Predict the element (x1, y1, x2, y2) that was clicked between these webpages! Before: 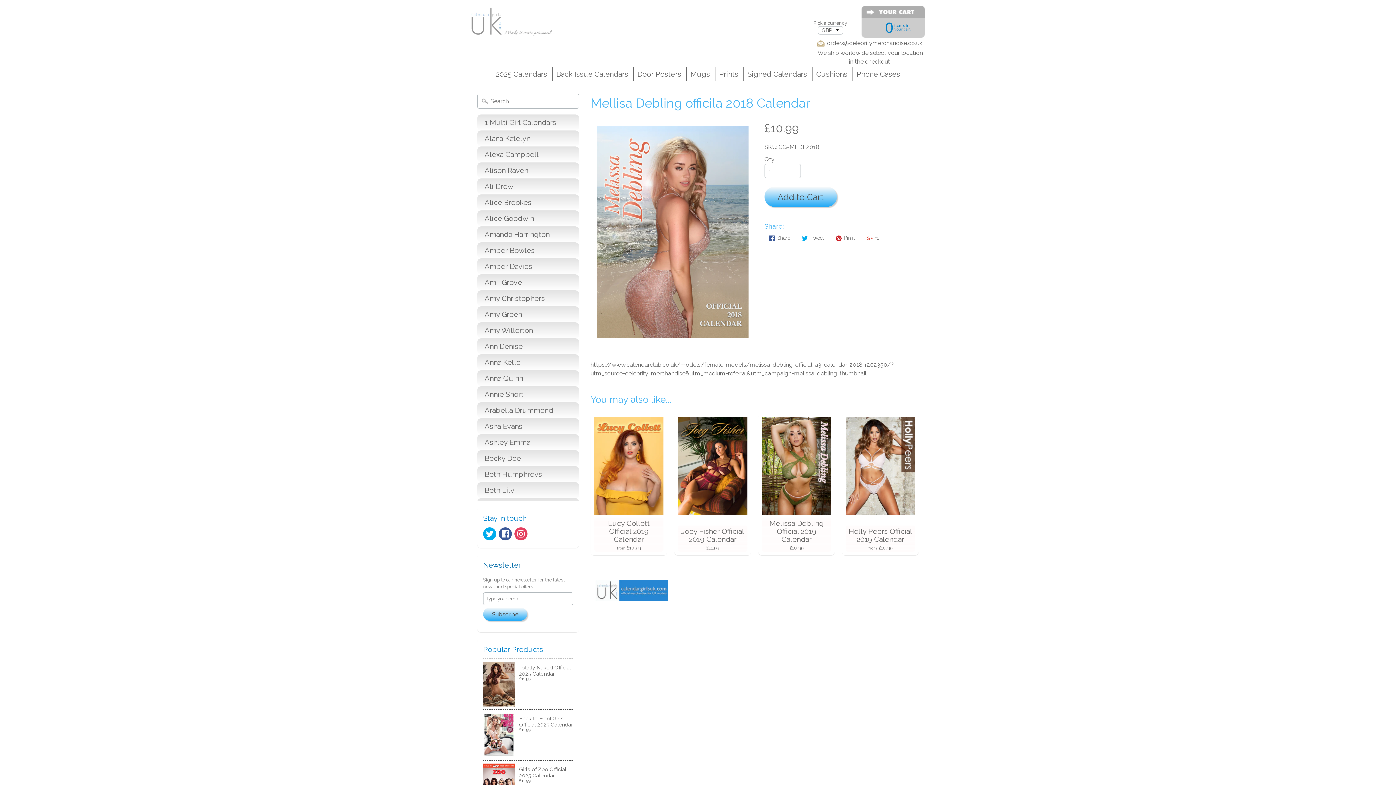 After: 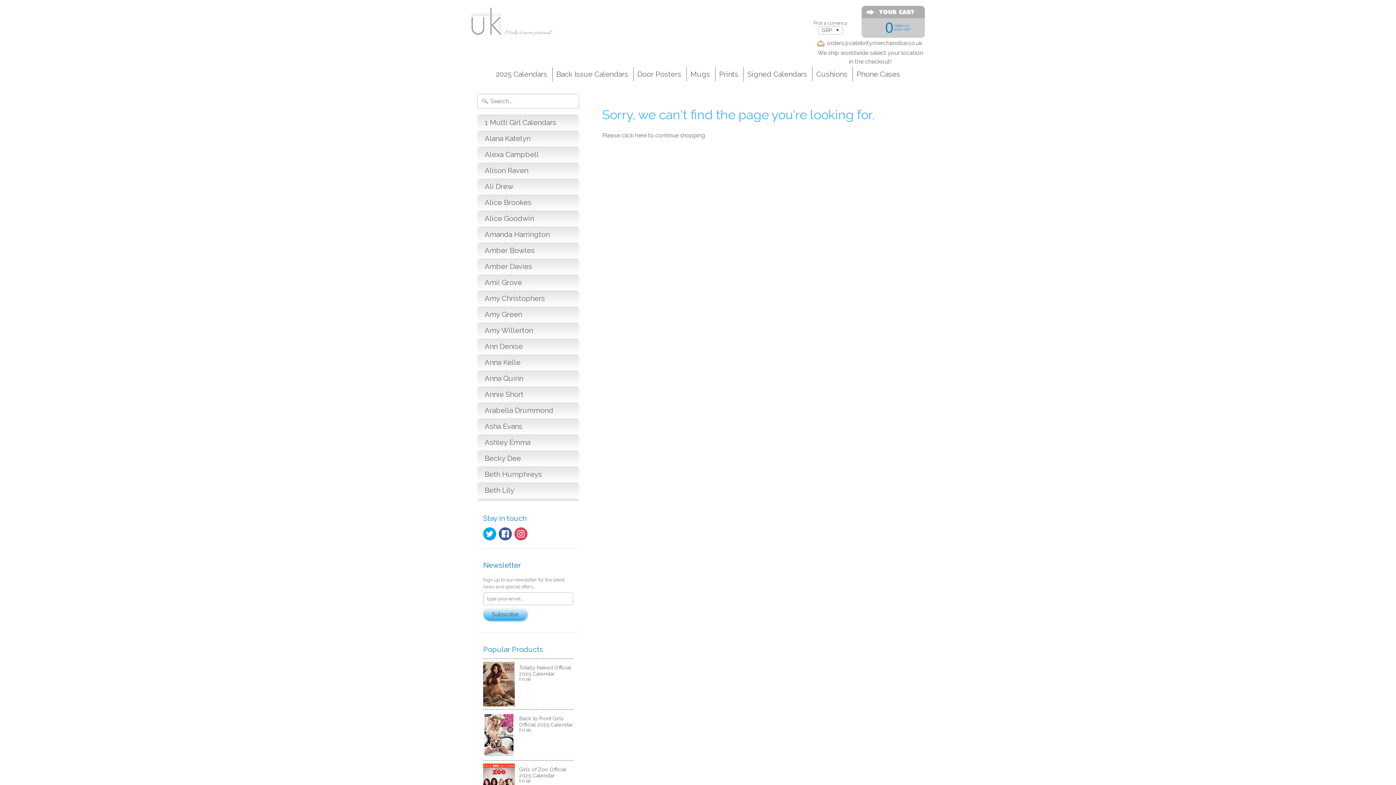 Action: bbox: (483, 710, 573, 760) label: Back to Front Girls Official 2025 Calendar
£11.99